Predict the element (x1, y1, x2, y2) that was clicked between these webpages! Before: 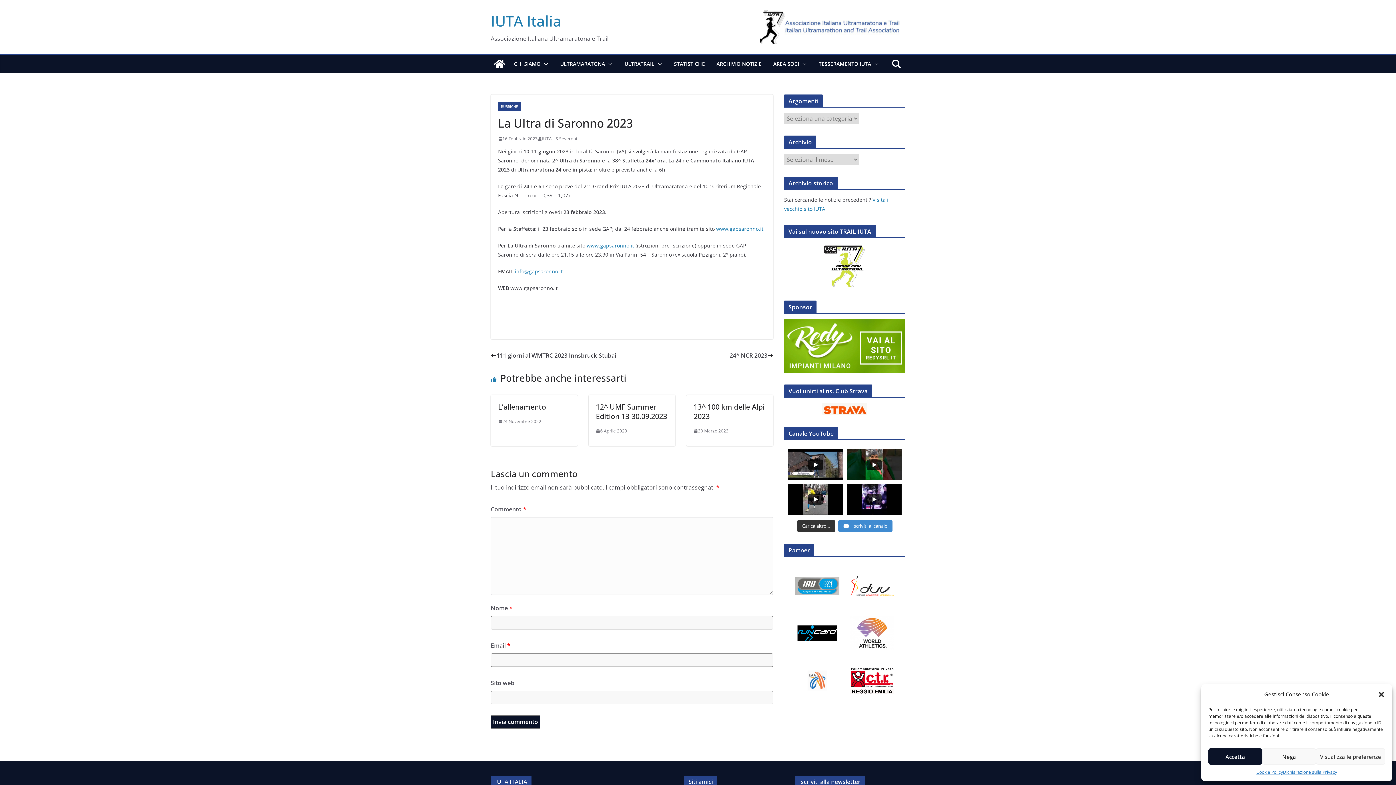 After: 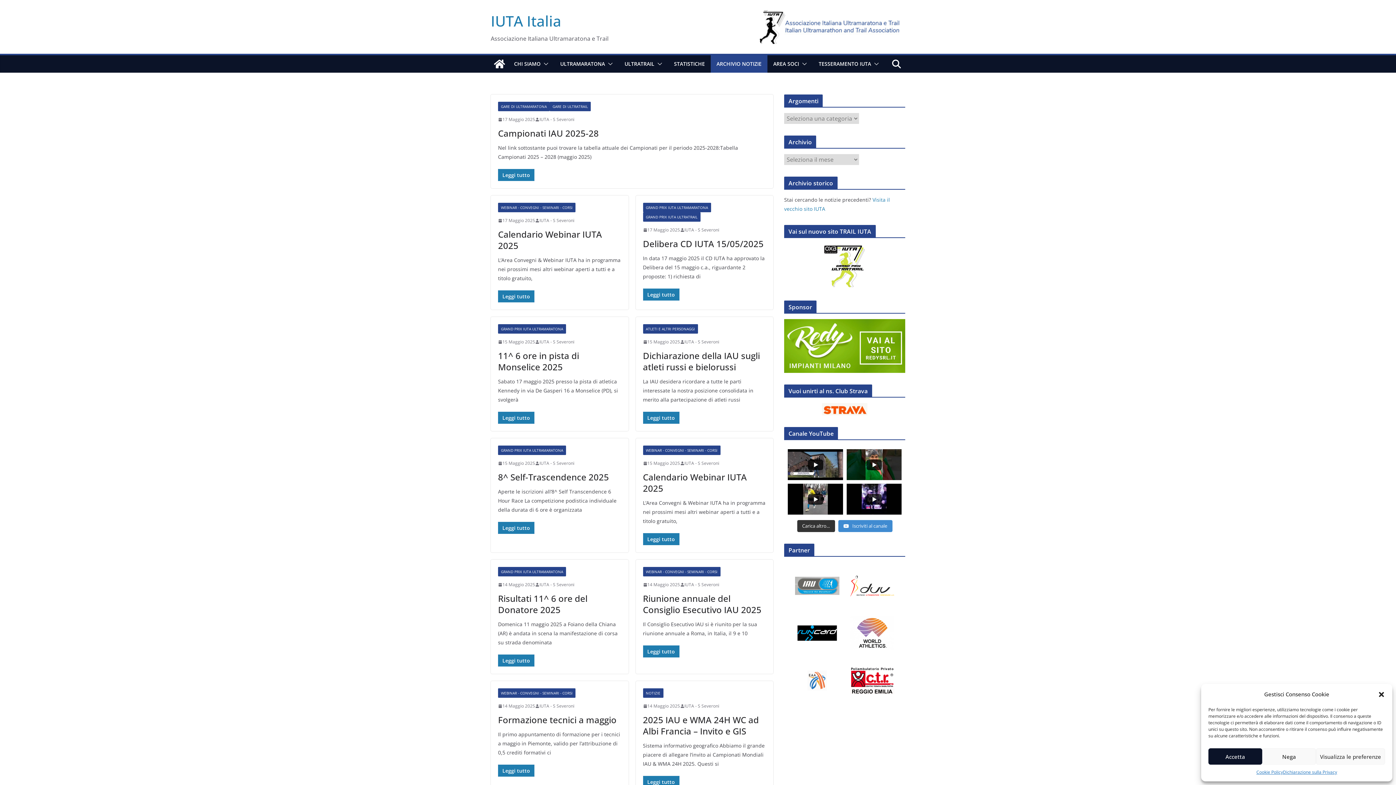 Action: label: ARCHIVIO NOTIZIE bbox: (716, 58, 761, 69)